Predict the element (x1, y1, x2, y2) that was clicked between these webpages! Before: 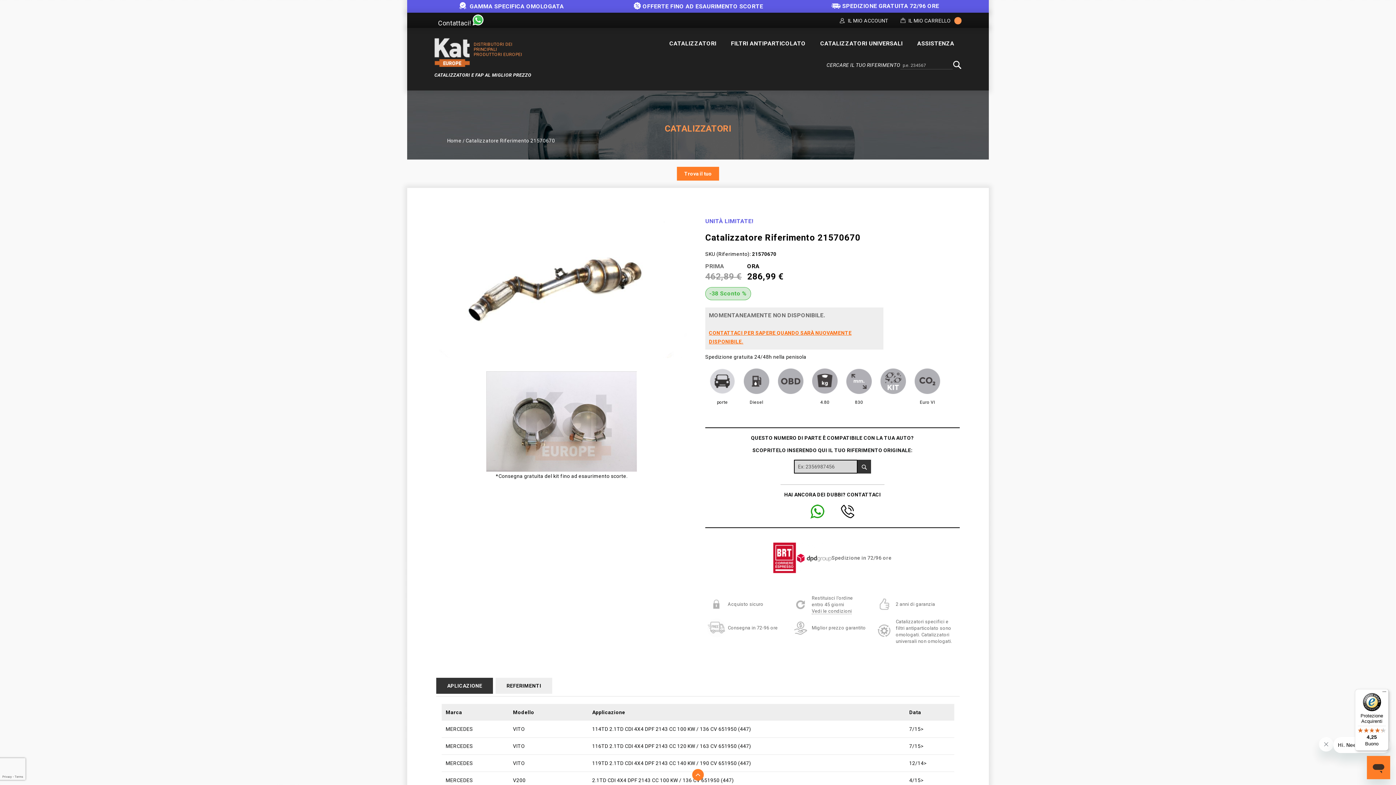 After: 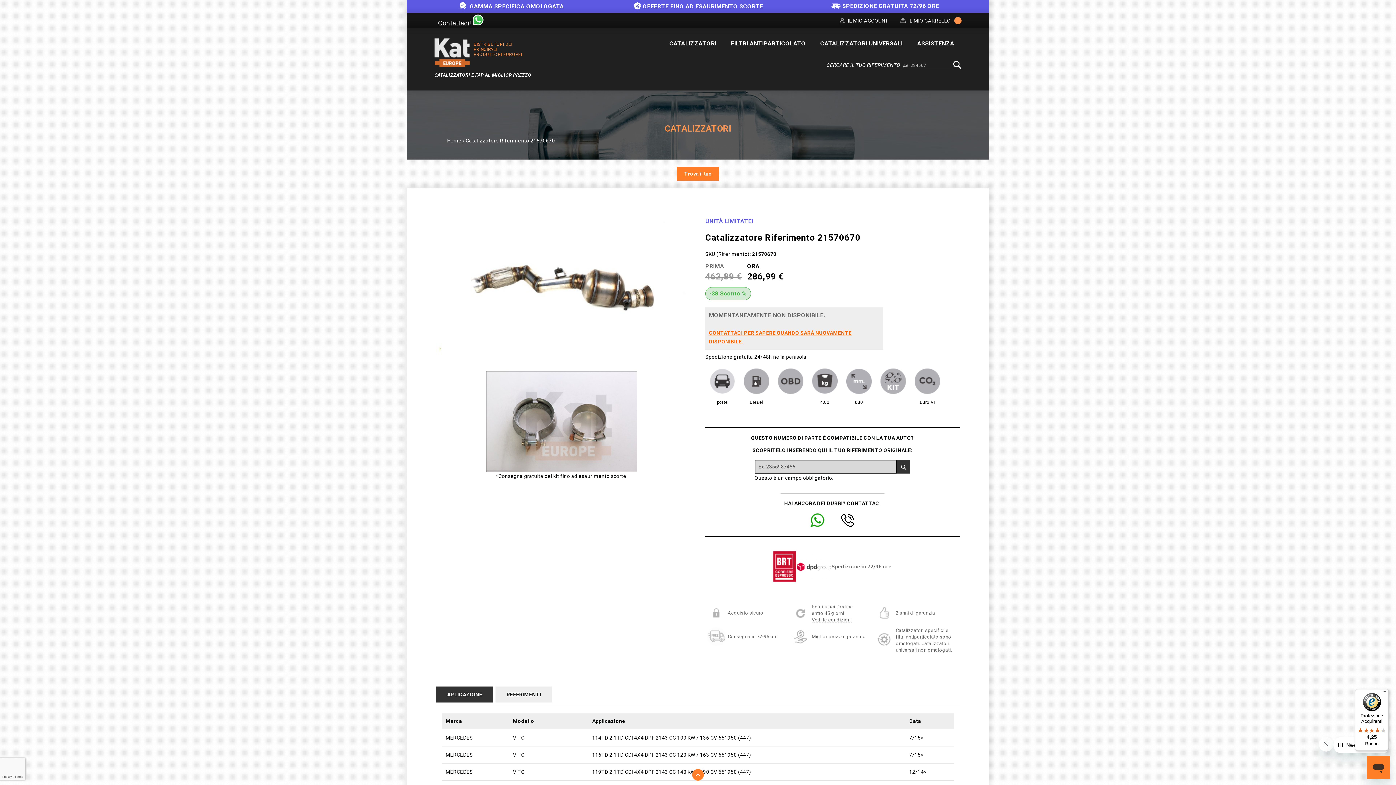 Action: label: Check bbox: (857, 460, 871, 473)